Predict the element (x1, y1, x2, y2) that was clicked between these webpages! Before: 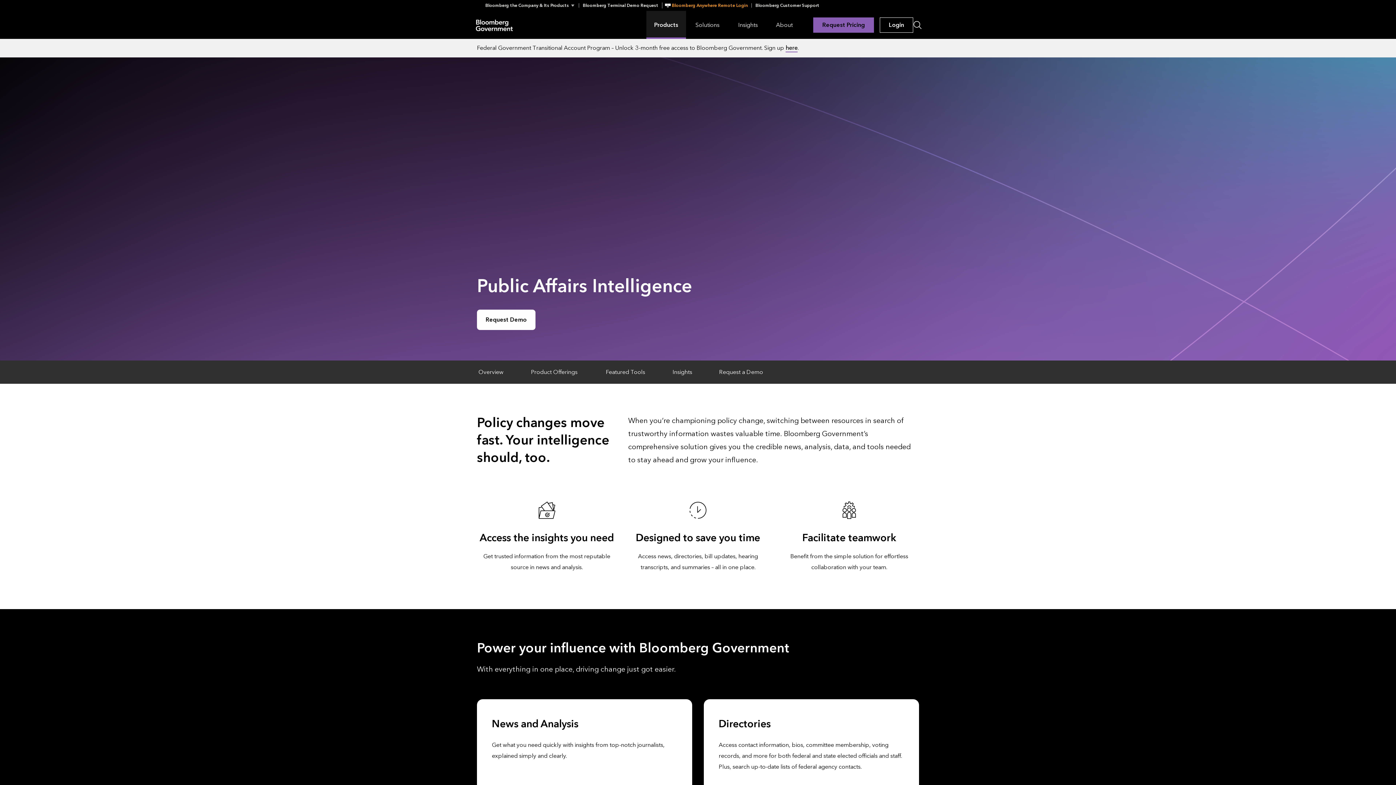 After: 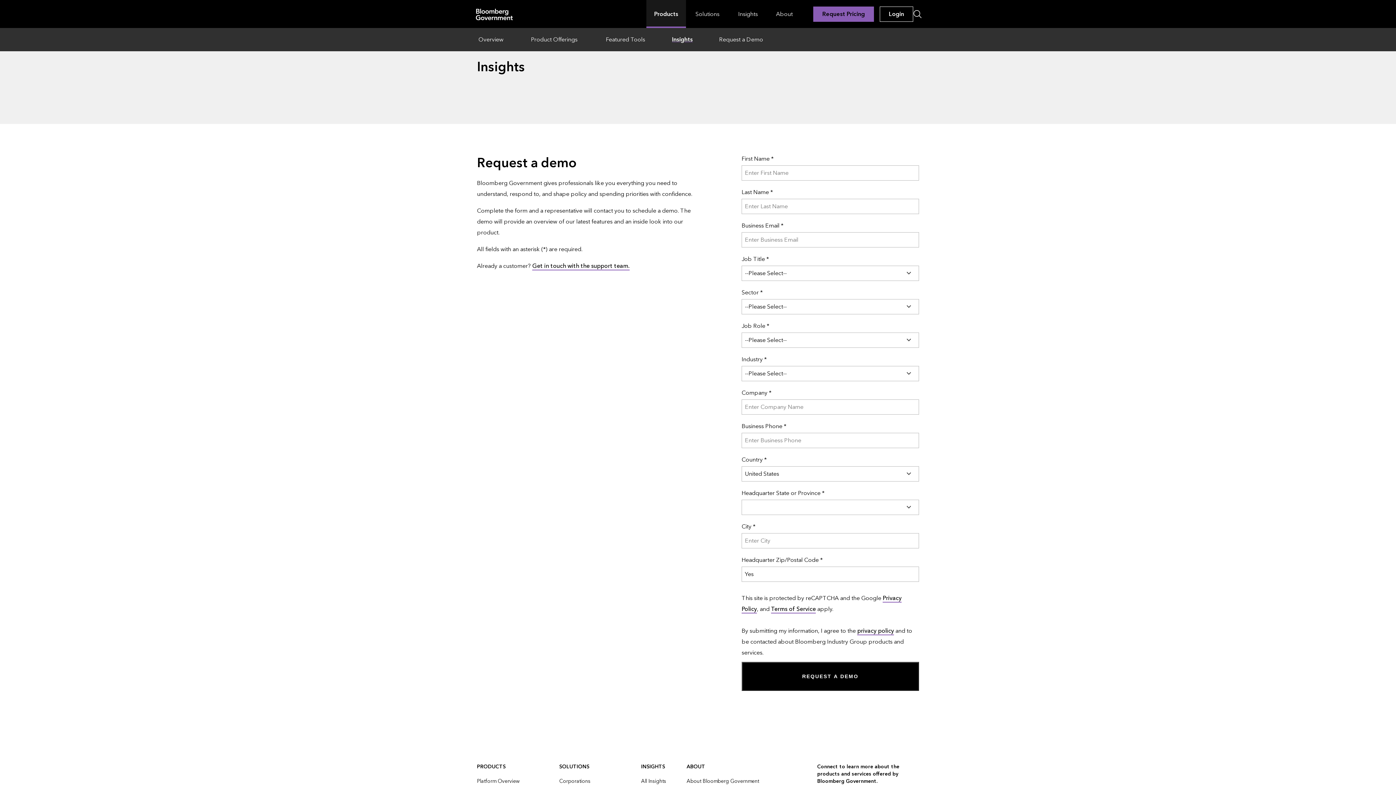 Action: bbox: (670, 362, 694, 382) label: jump to the Insights section